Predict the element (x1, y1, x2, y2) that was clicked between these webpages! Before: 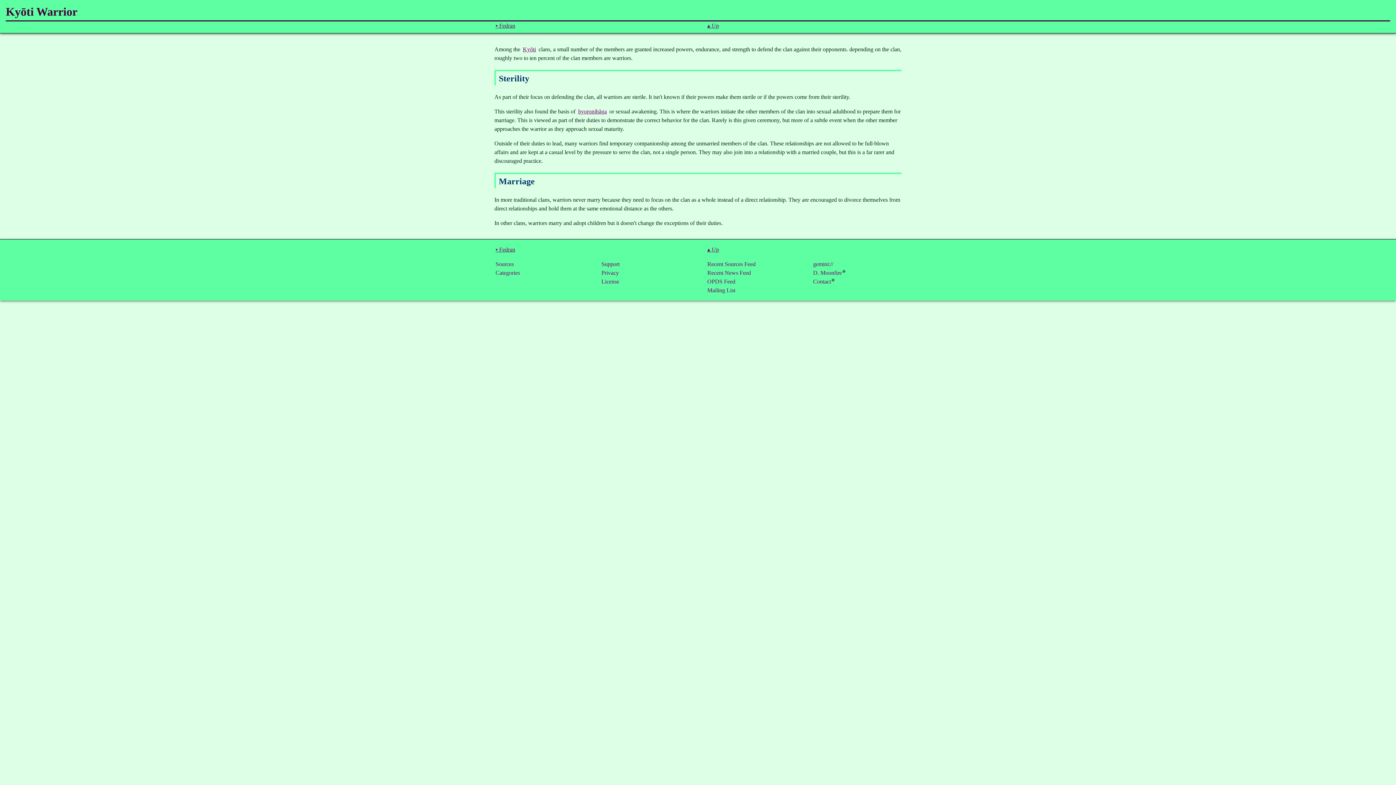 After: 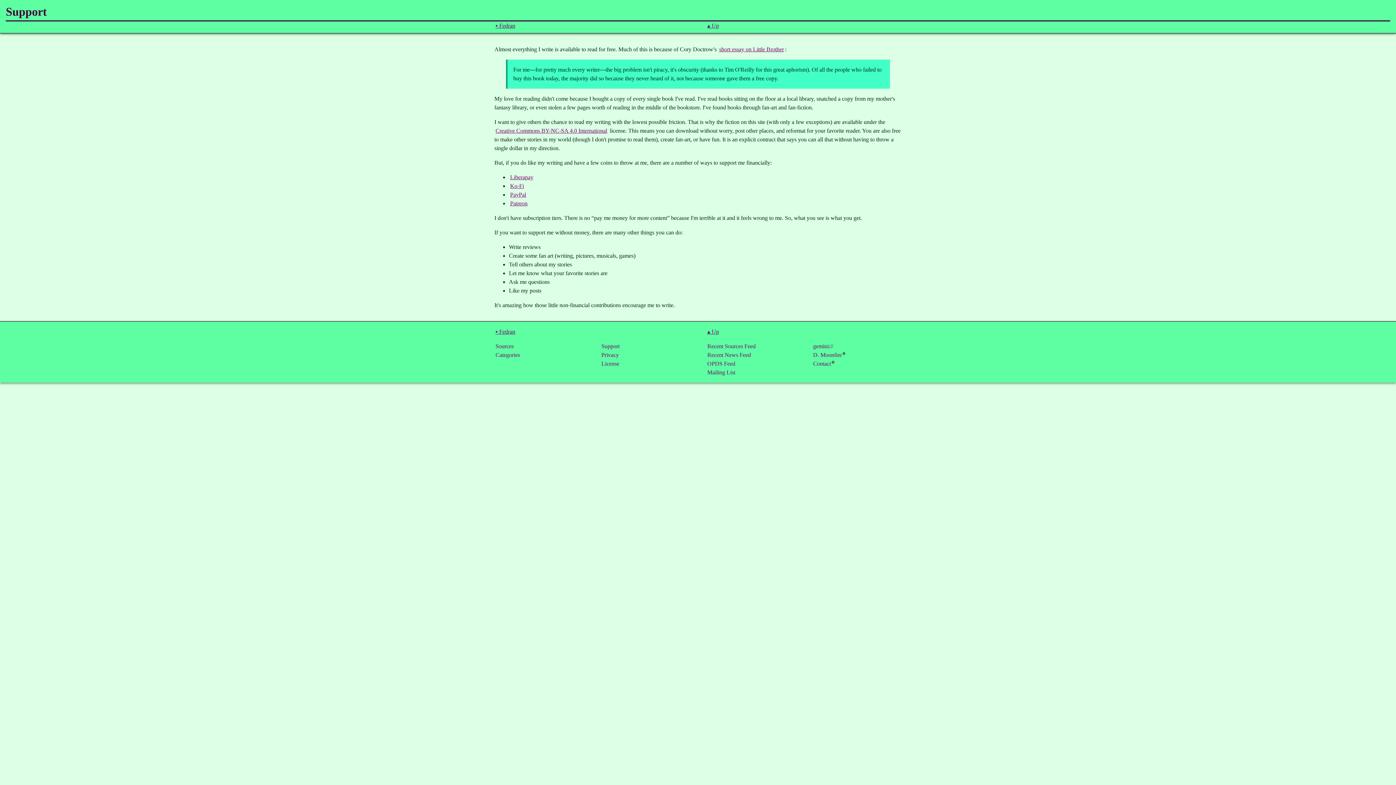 Action: label: Support bbox: (600, 260, 700, 268)